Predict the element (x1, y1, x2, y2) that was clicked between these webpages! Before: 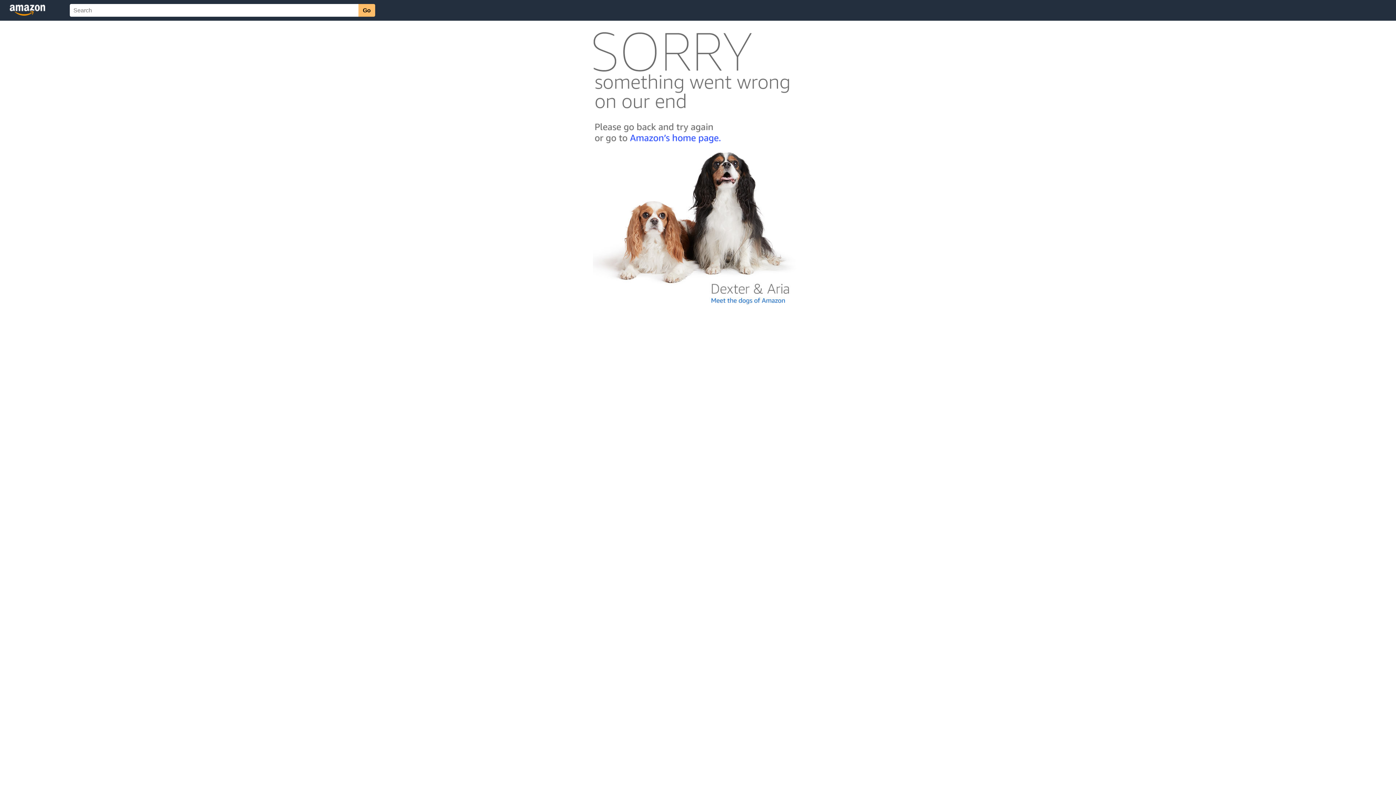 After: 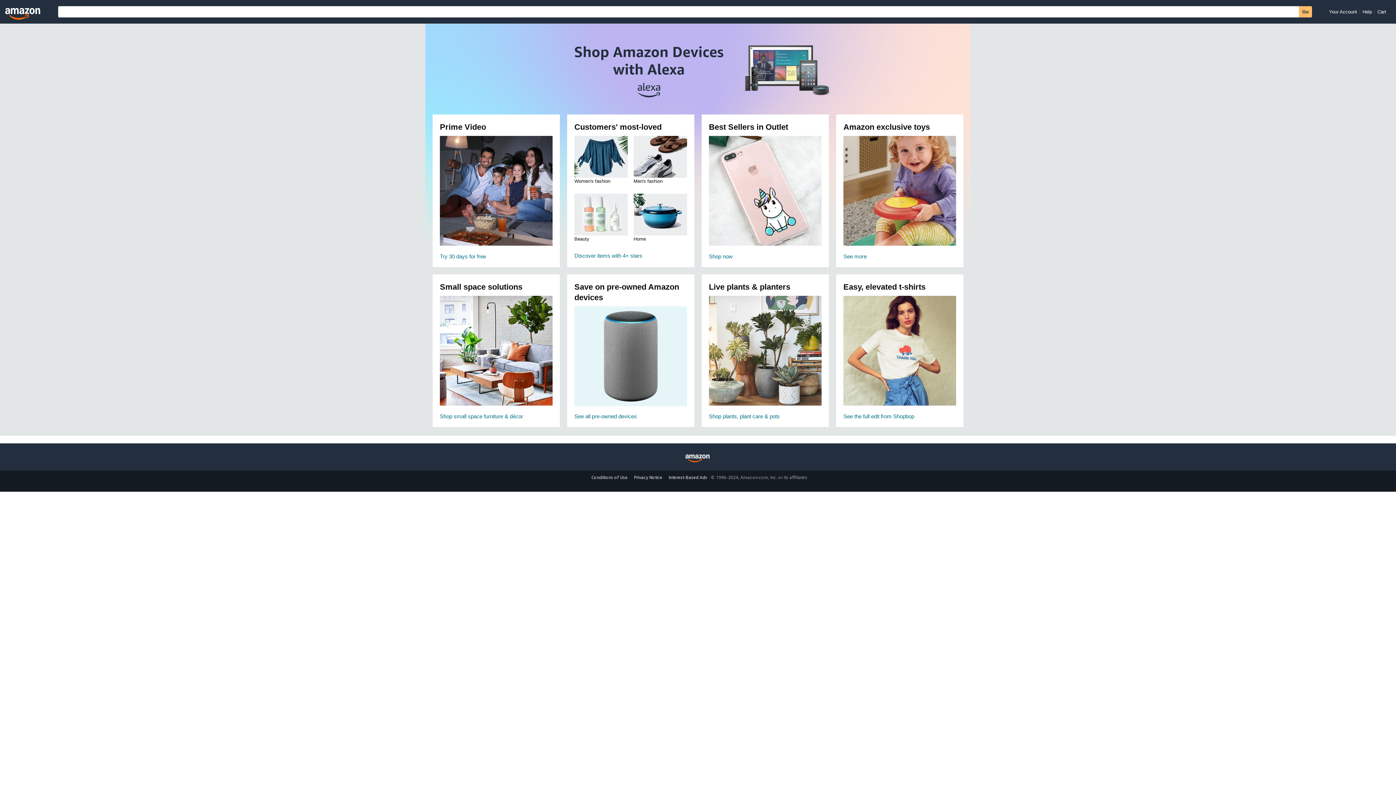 Action: bbox: (592, 142, 803, 148)